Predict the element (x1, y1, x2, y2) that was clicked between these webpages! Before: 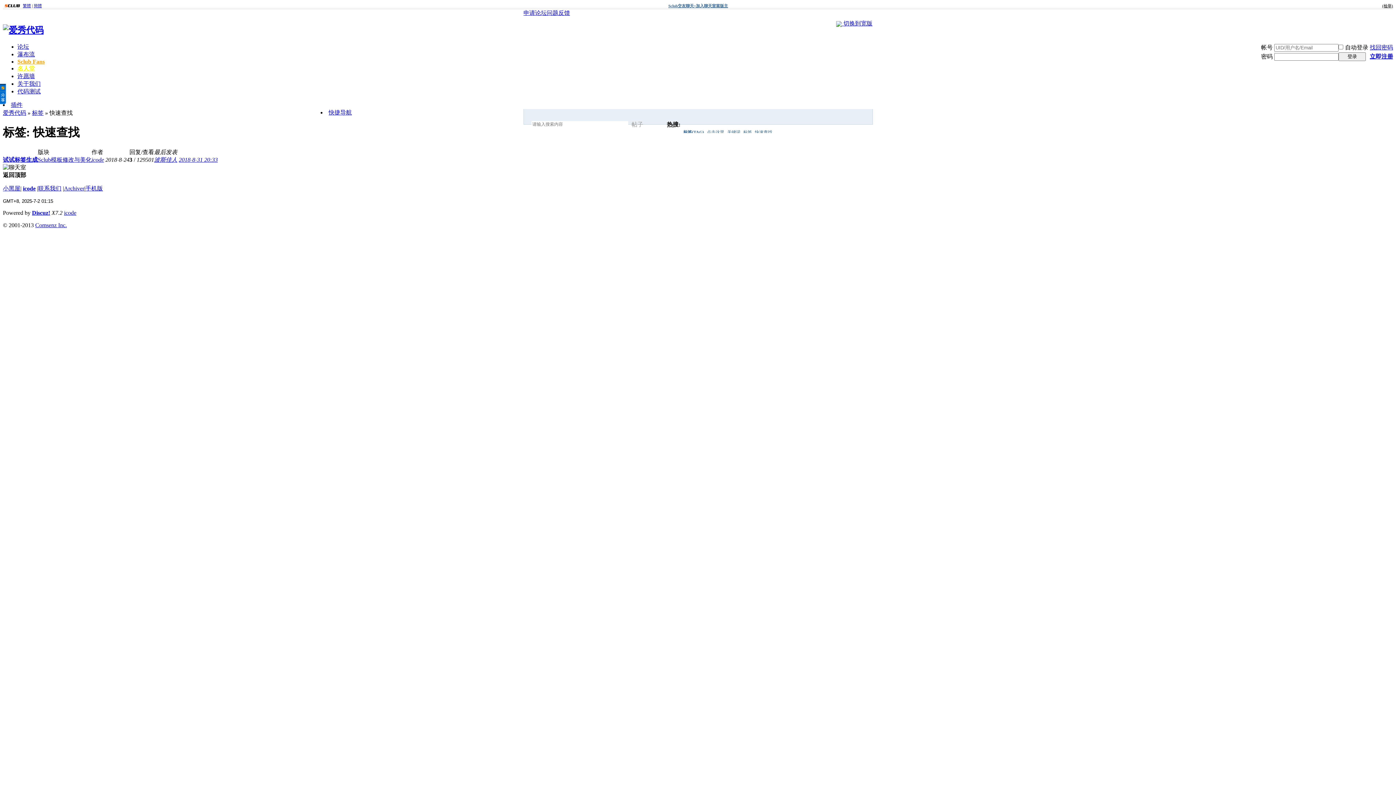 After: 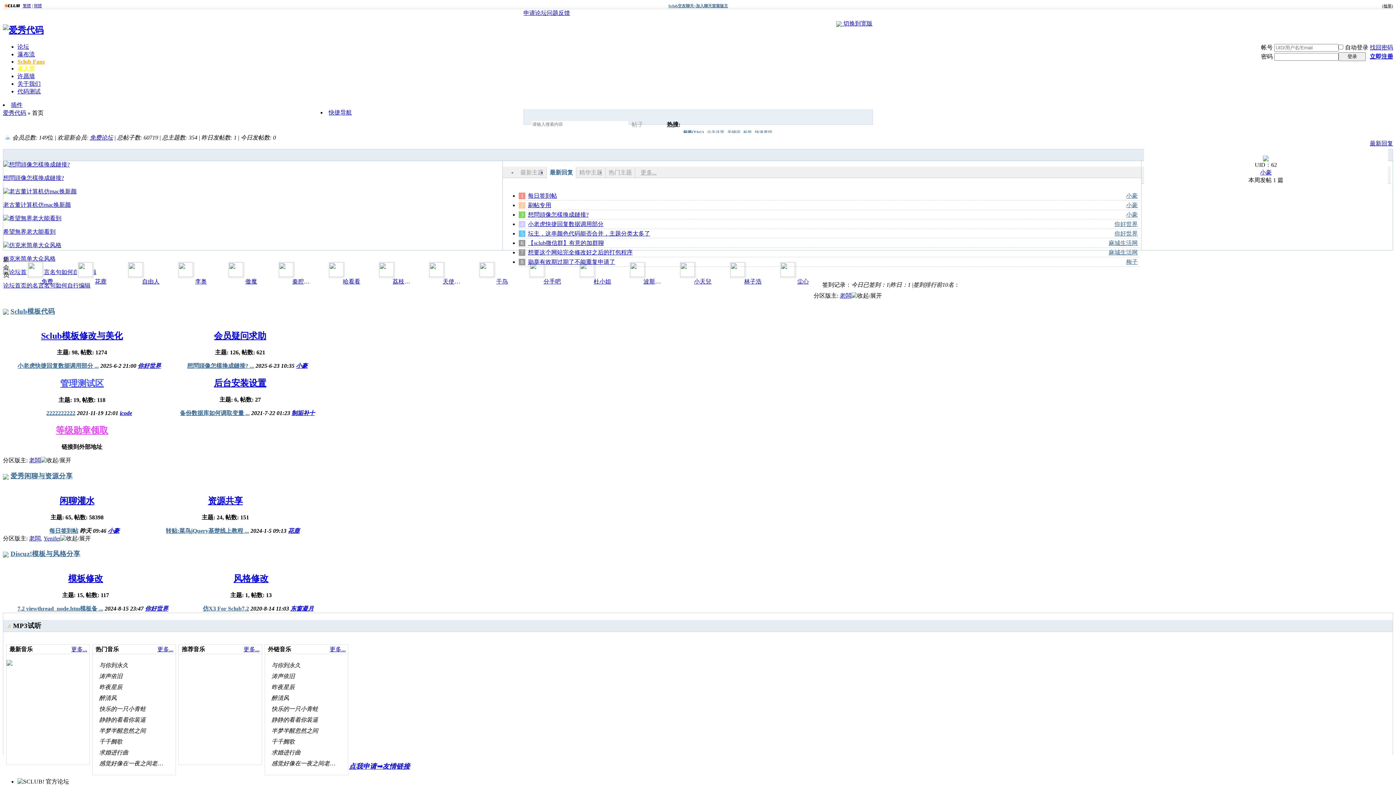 Action: bbox: (17, 43, 29, 49) label: 论坛